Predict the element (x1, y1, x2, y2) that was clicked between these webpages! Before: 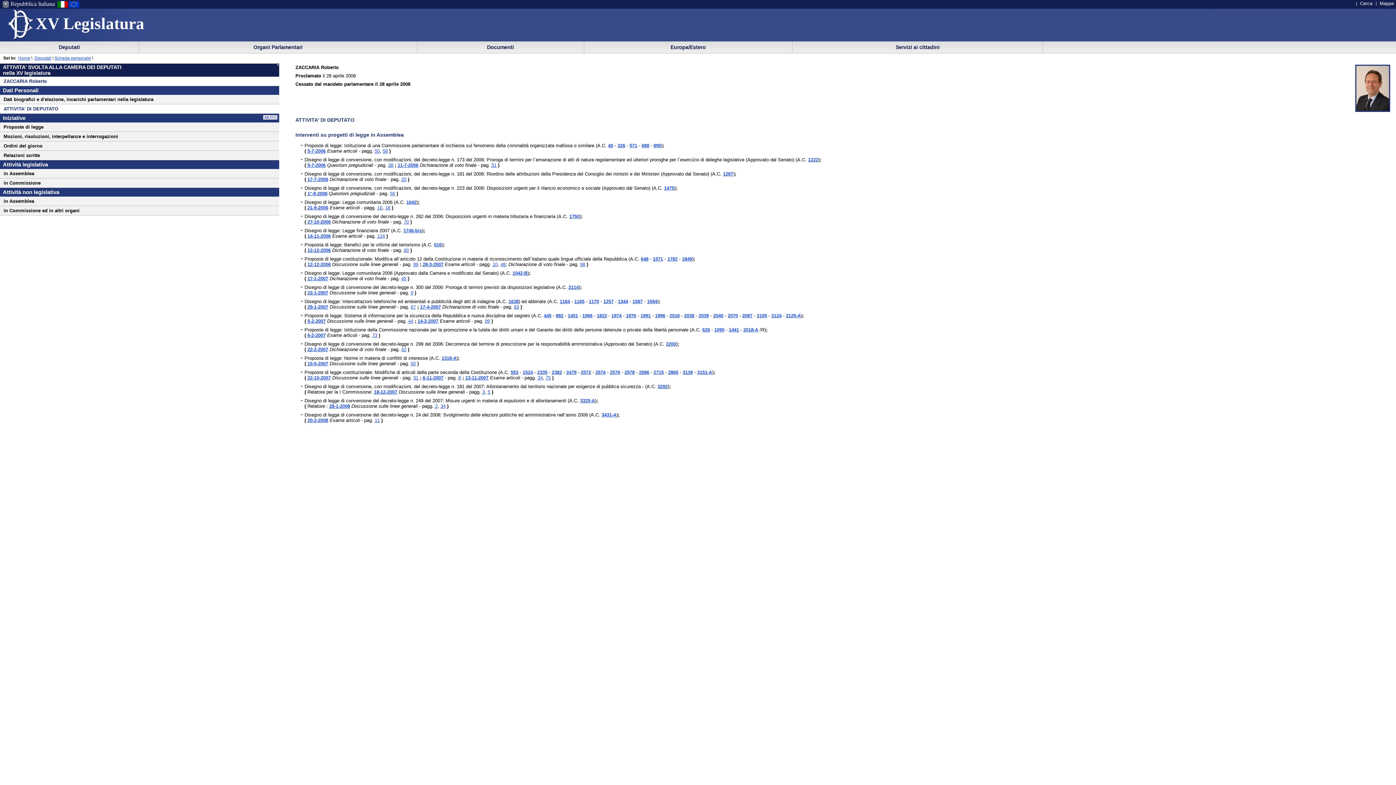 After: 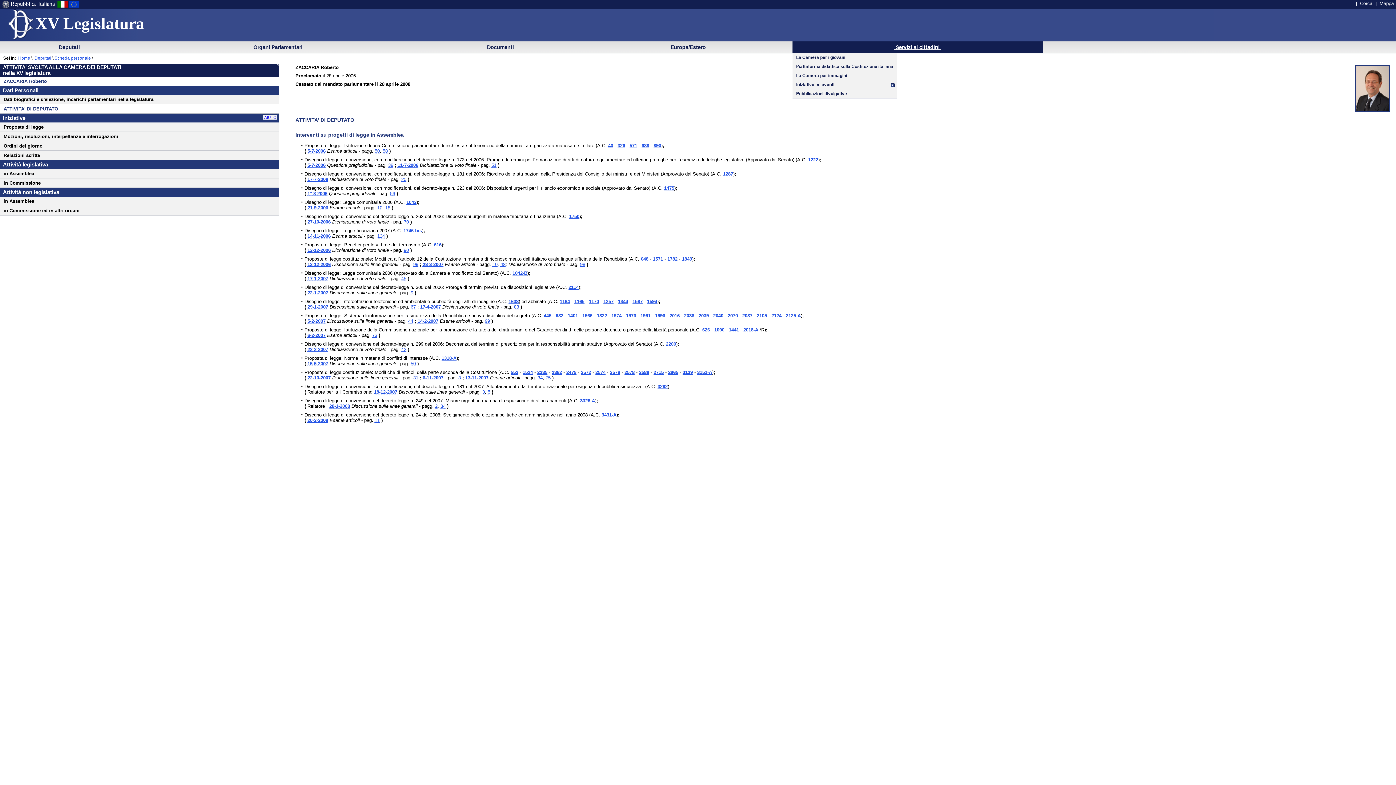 Action: bbox: (792, 41, 1043, 52) label:  Servizi ai cittadini 